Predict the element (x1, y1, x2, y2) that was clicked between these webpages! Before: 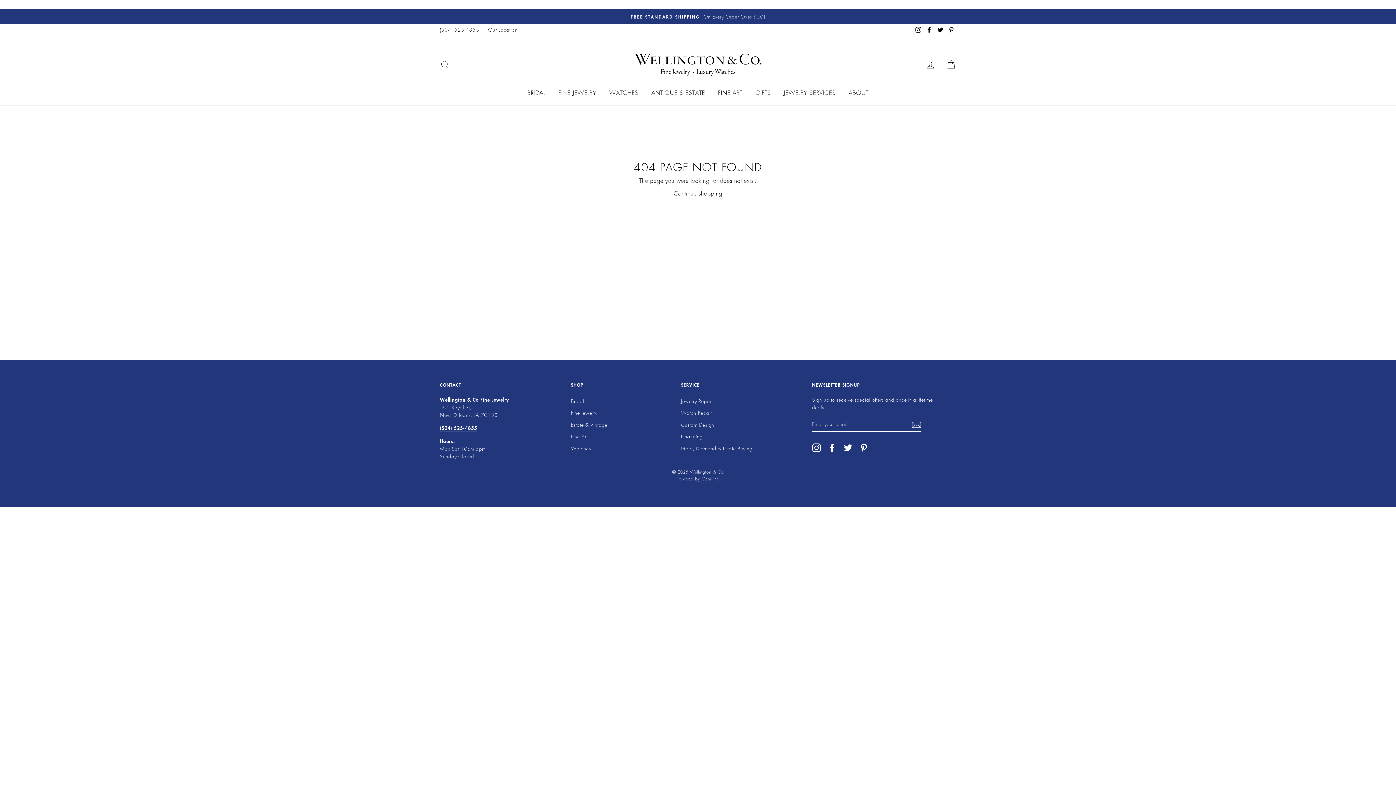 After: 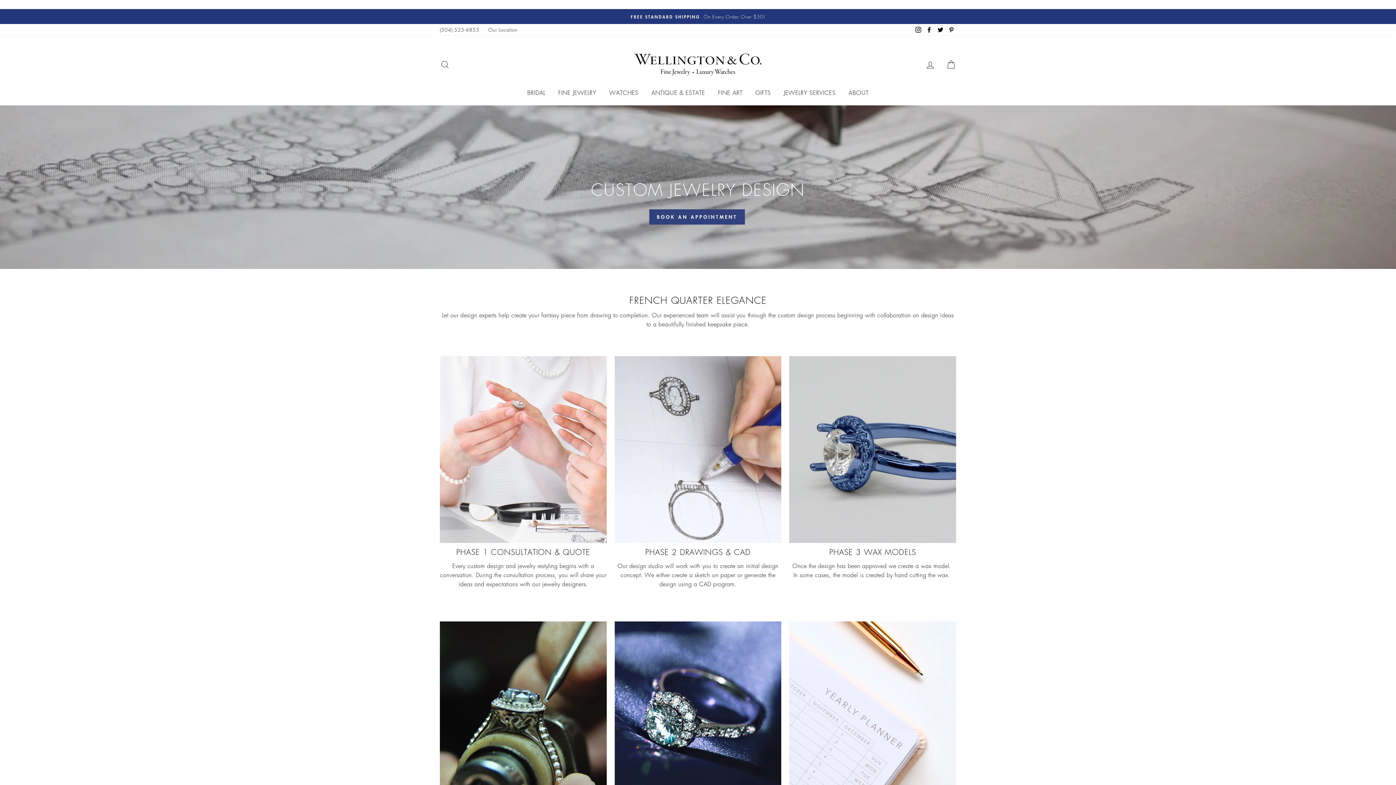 Action: label: Custom Design bbox: (681, 419, 714, 430)